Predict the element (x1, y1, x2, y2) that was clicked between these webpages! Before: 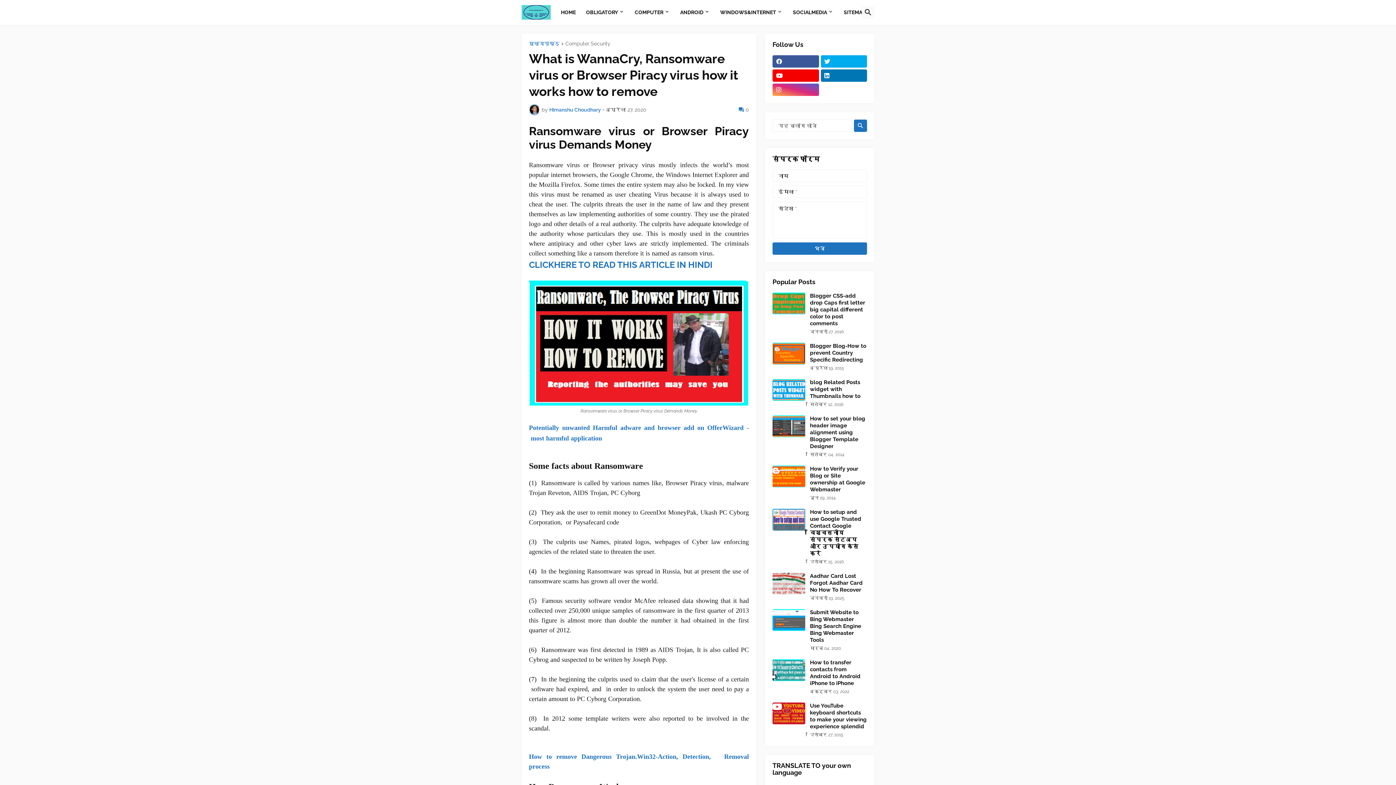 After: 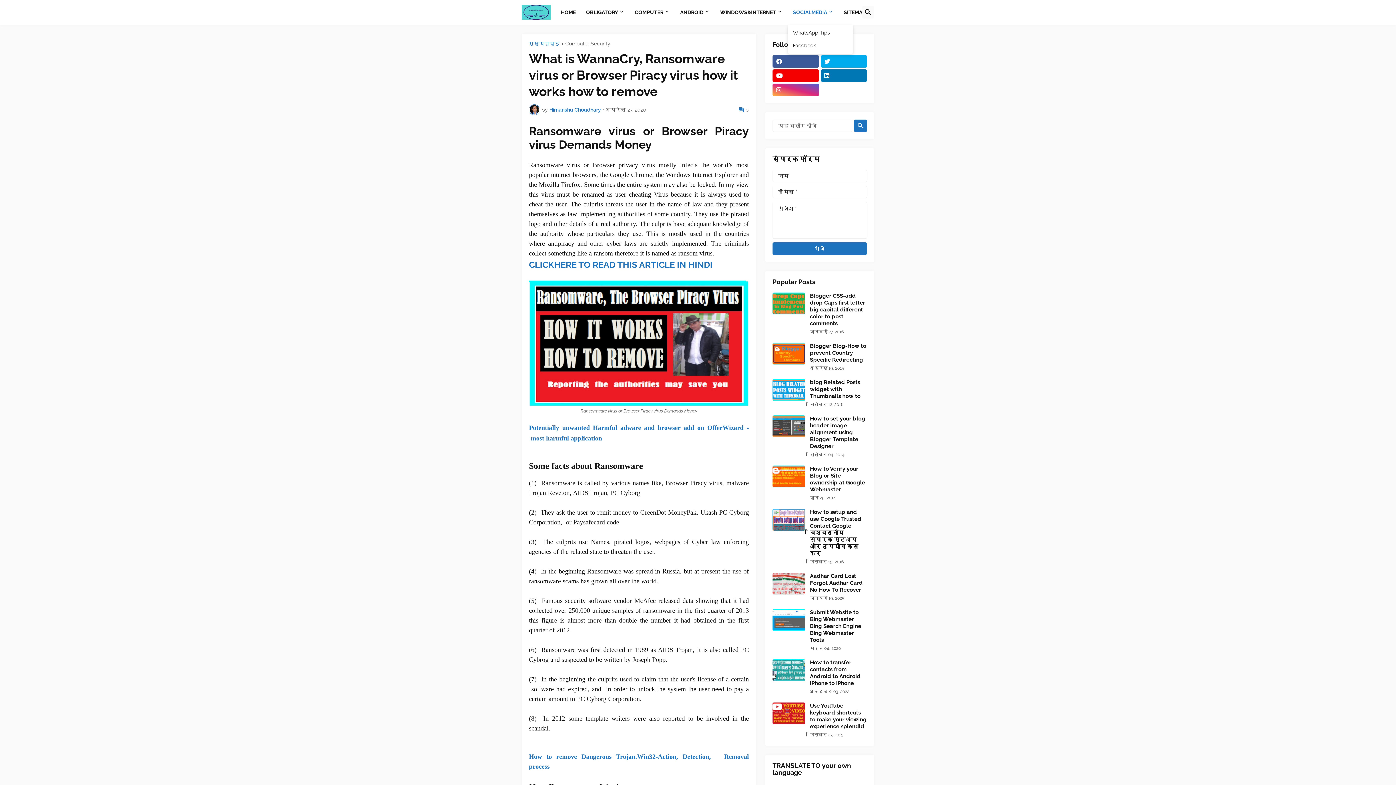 Action: bbox: (788, 0, 838, 24) label: SOCIALMEDIA